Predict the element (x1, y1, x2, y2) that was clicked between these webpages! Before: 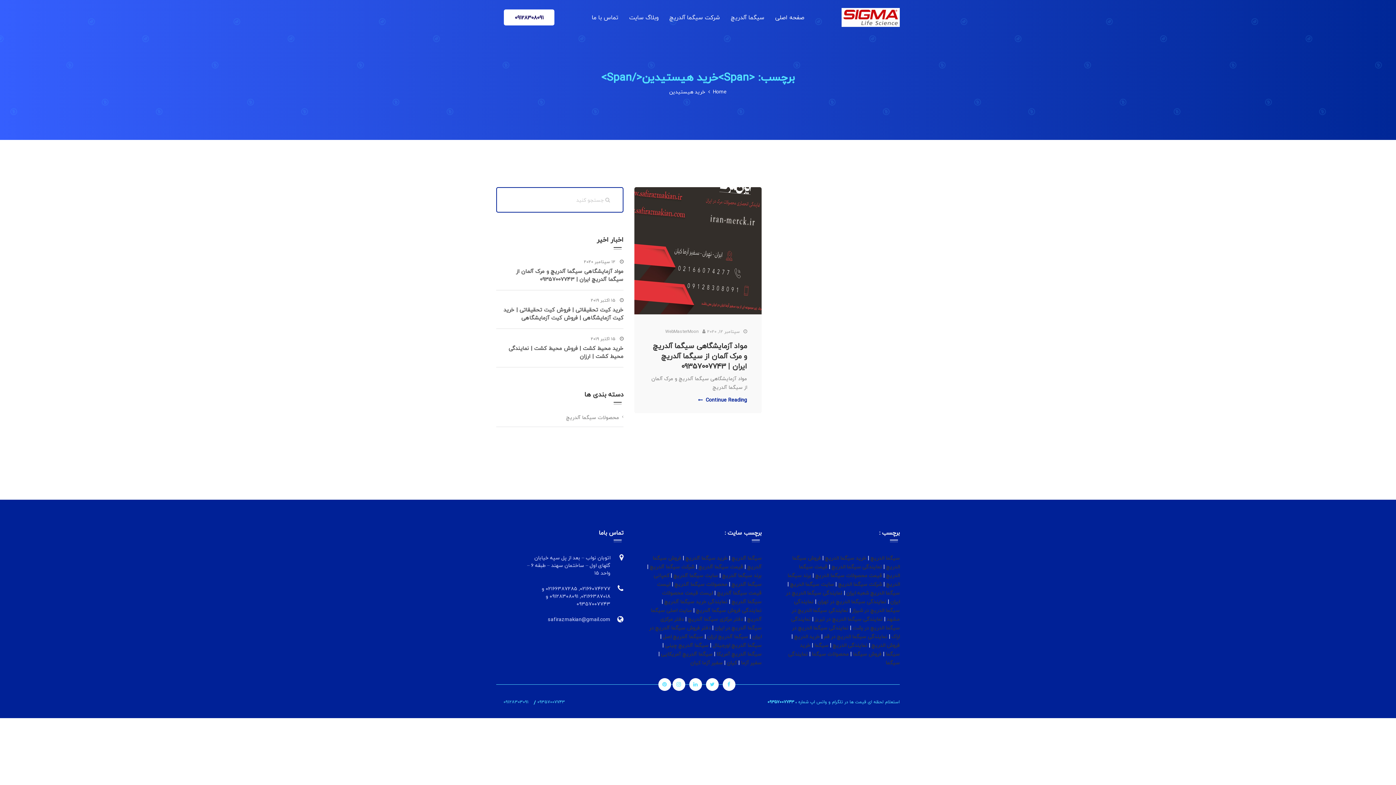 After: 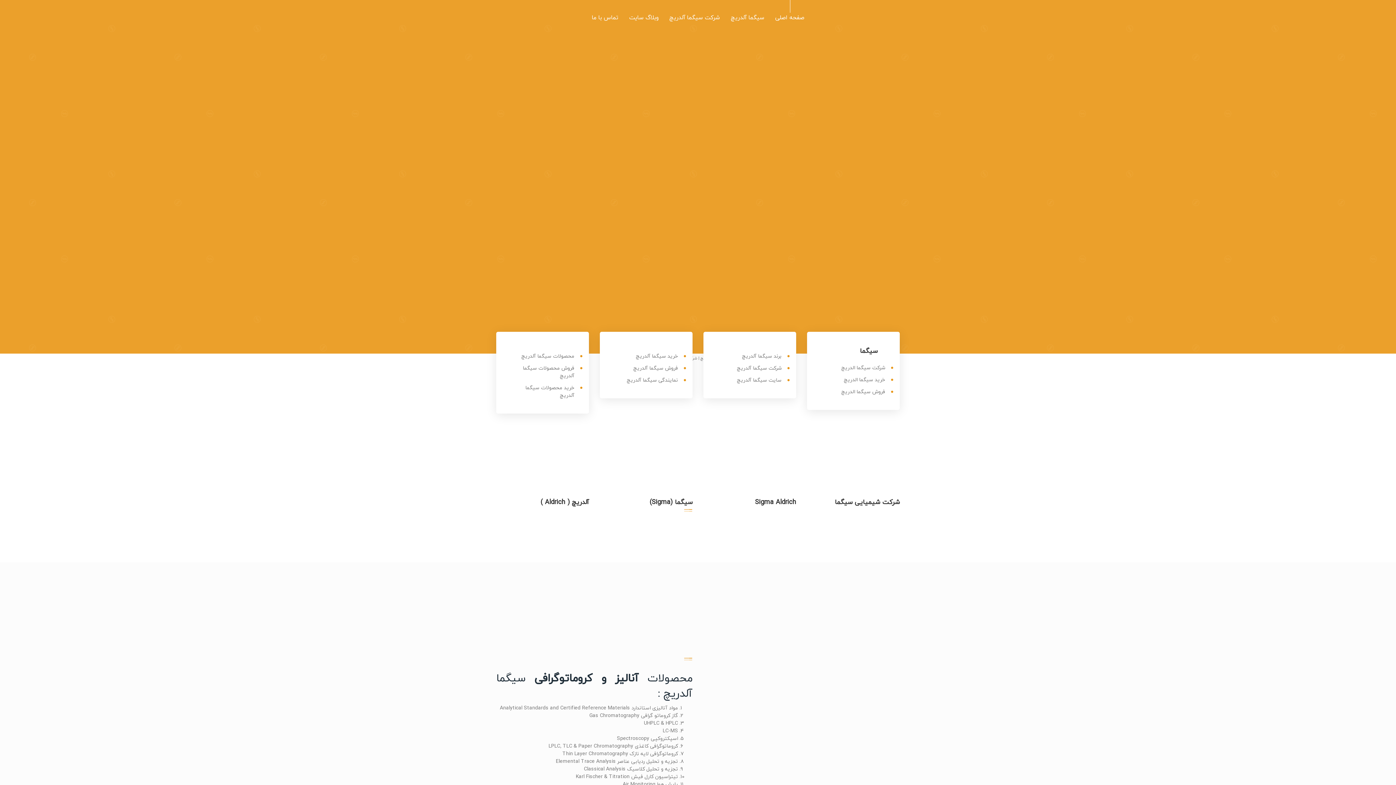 Action: bbox: (846, 588, 900, 597) label: سیگما الدریچ شعبه ایران